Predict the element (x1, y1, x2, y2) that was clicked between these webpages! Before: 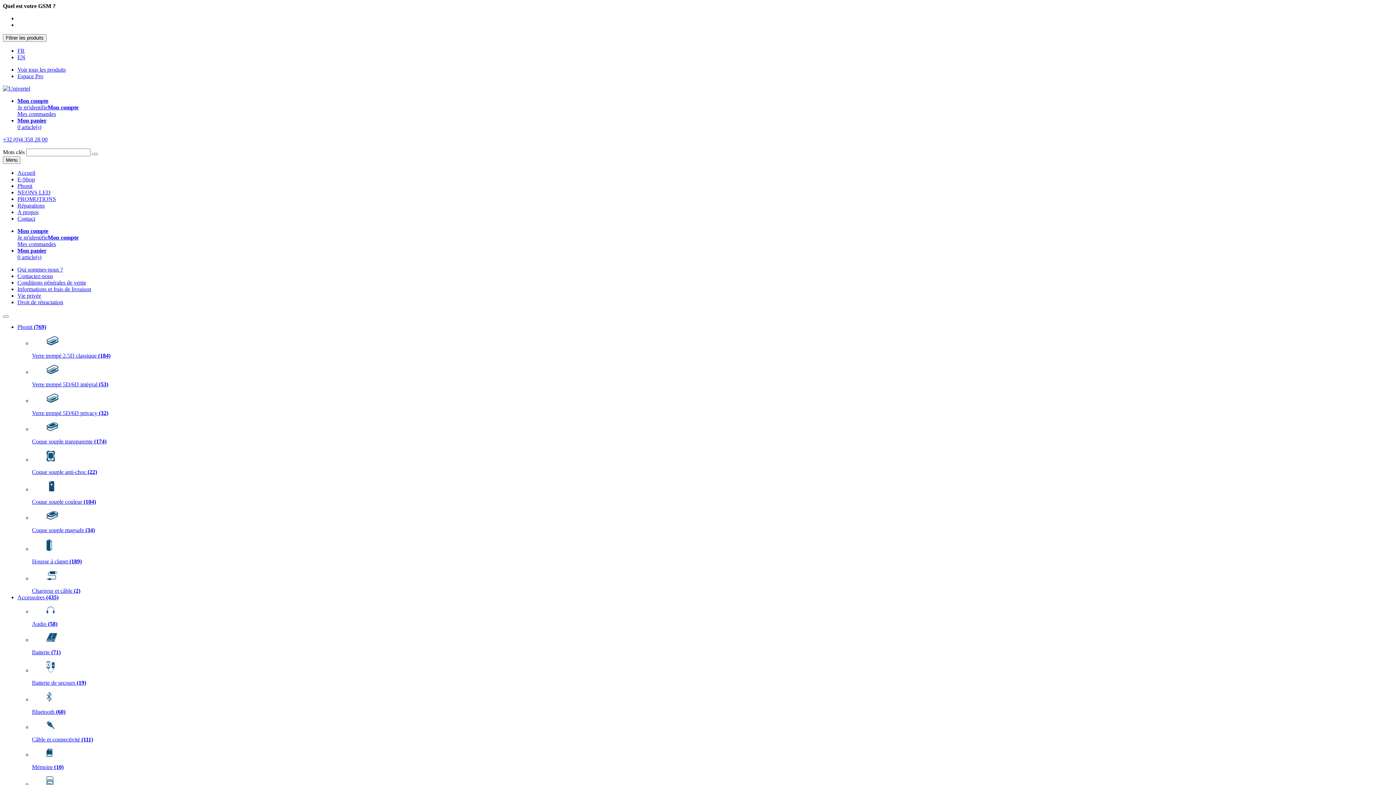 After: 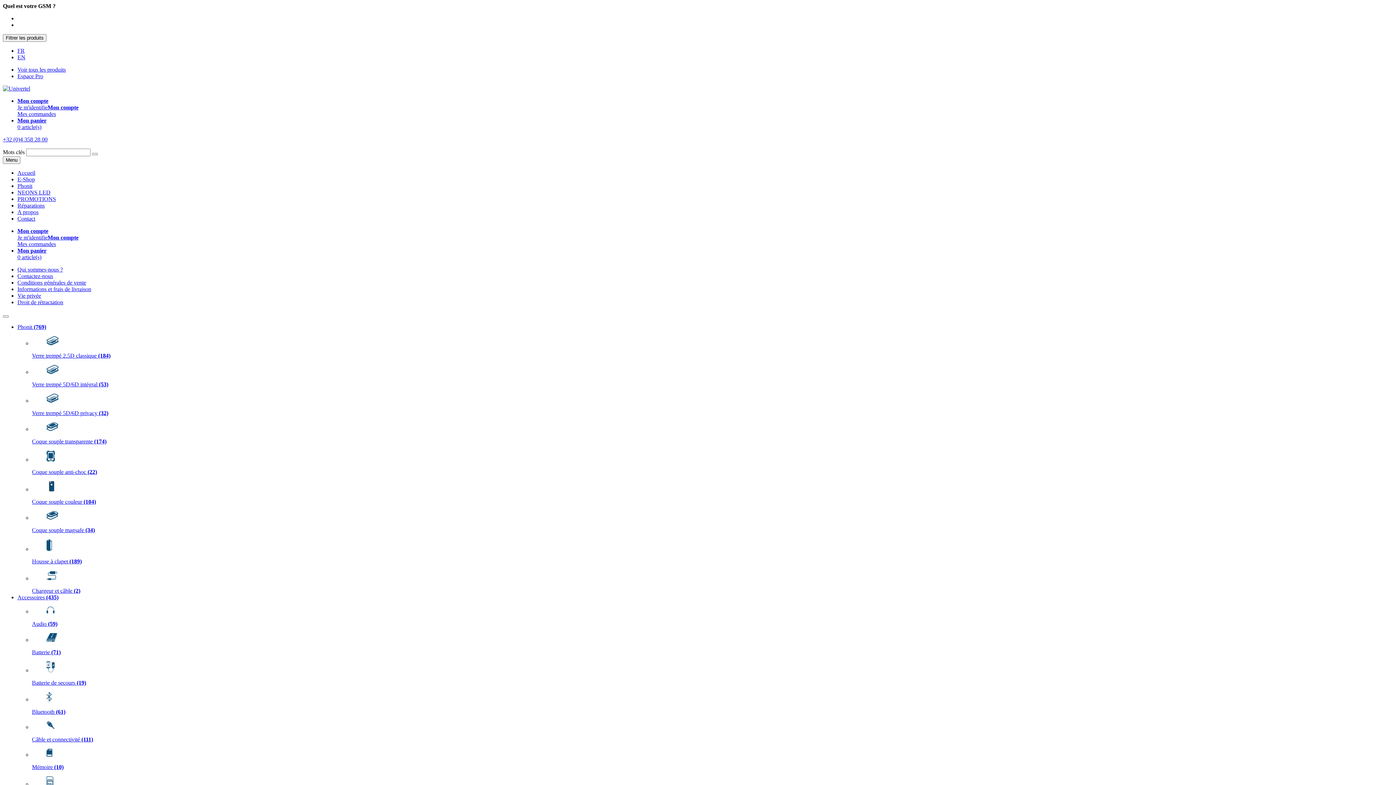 Action: label: Housse à clapet (189) bbox: (32, 539, 1393, 564)